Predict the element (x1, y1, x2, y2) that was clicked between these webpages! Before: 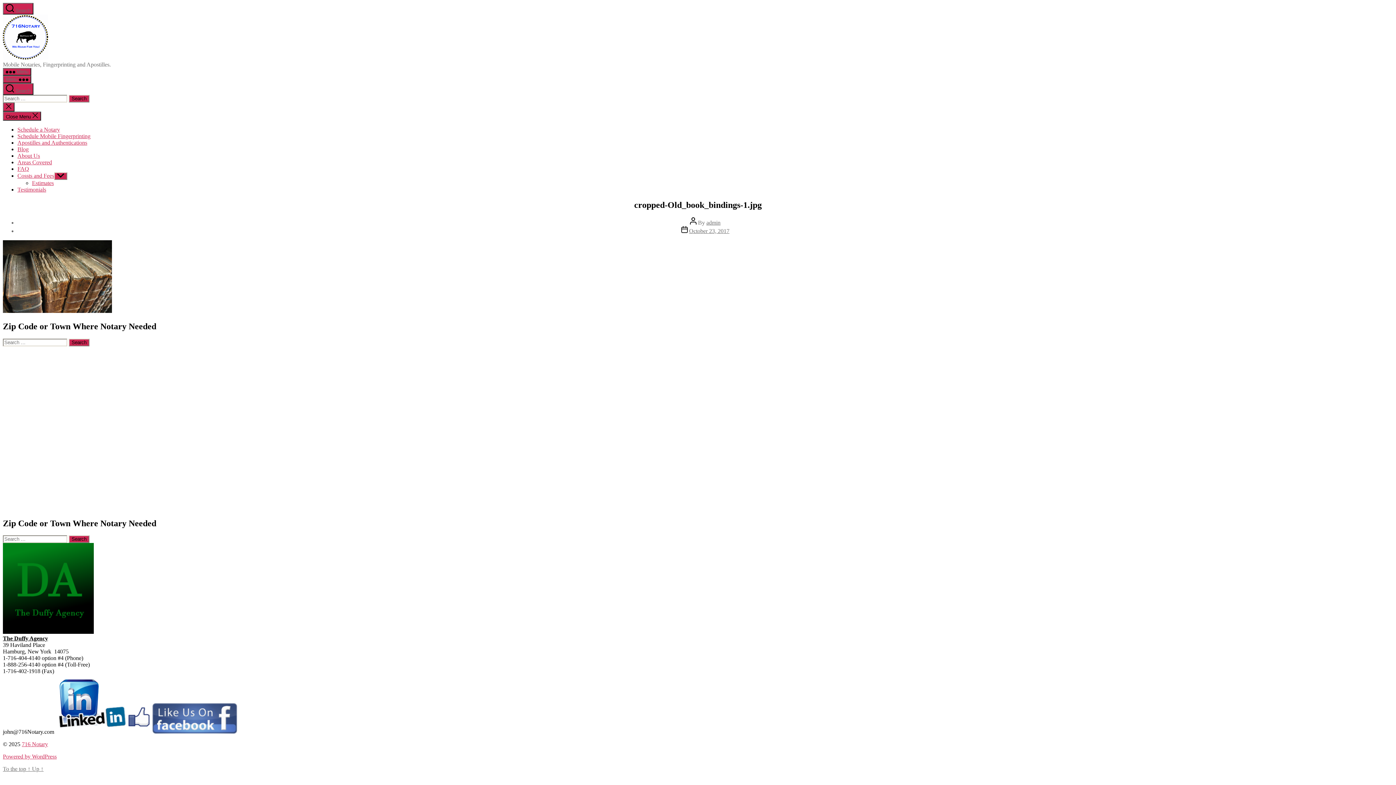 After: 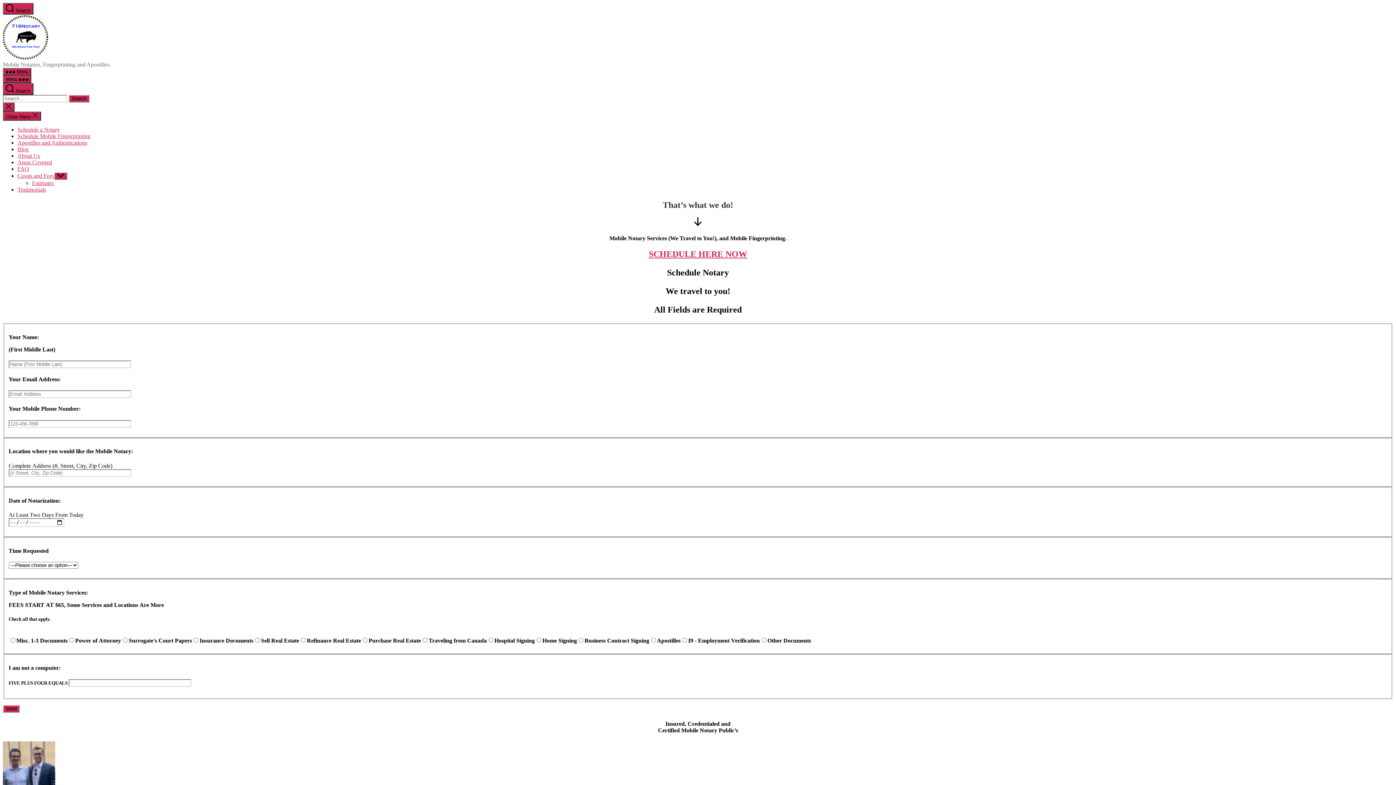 Action: bbox: (2, 54, 48, 61)